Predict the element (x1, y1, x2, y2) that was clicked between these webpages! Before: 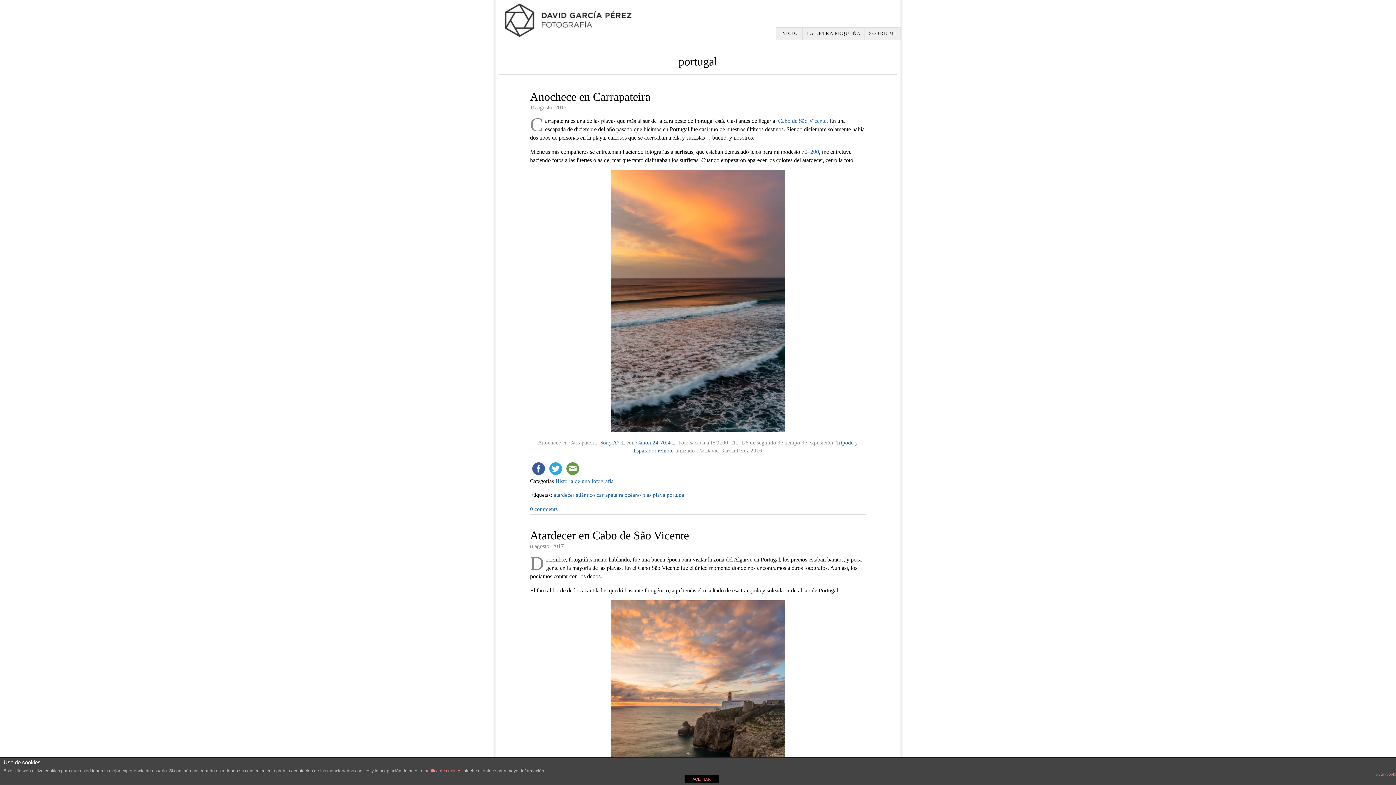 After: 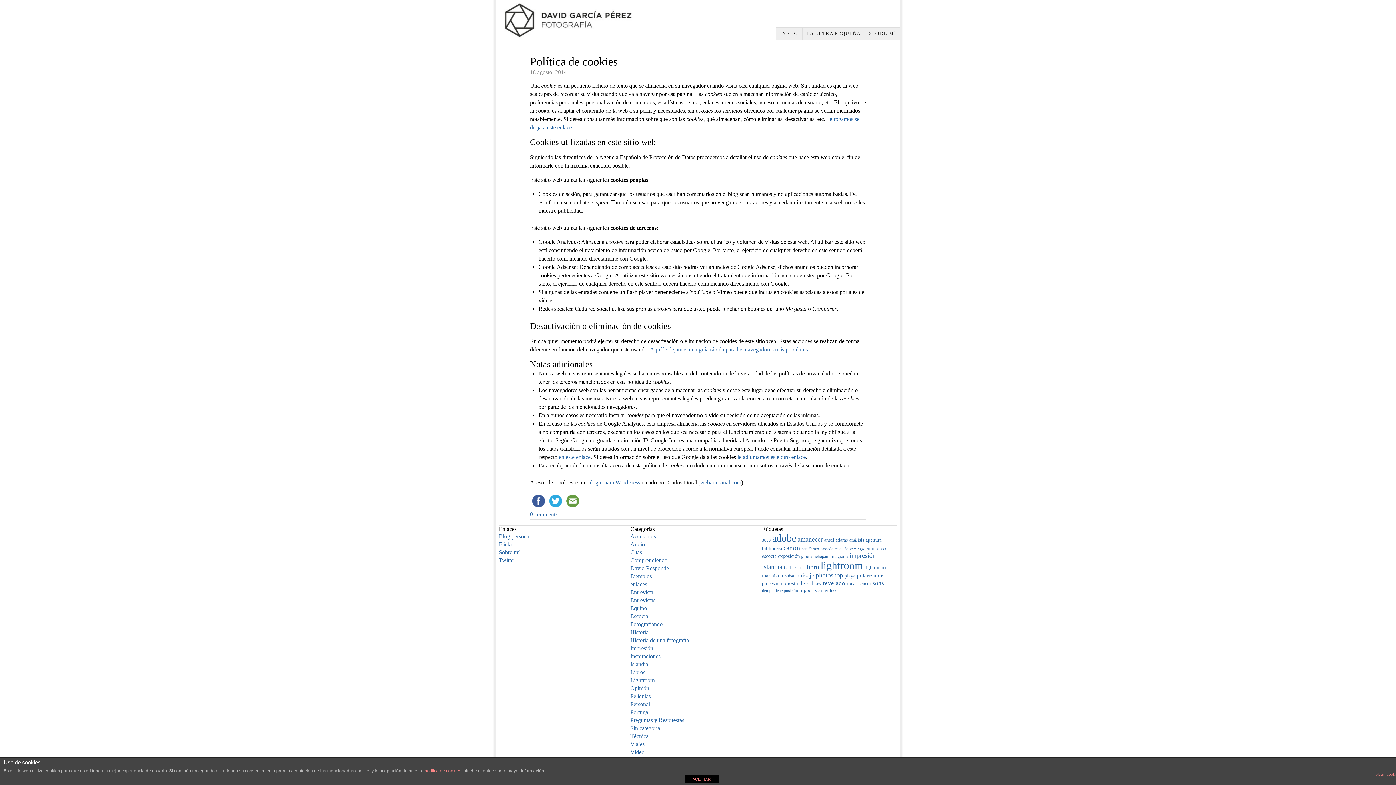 Action: bbox: (424, 768, 461, 773) label: política de cookies